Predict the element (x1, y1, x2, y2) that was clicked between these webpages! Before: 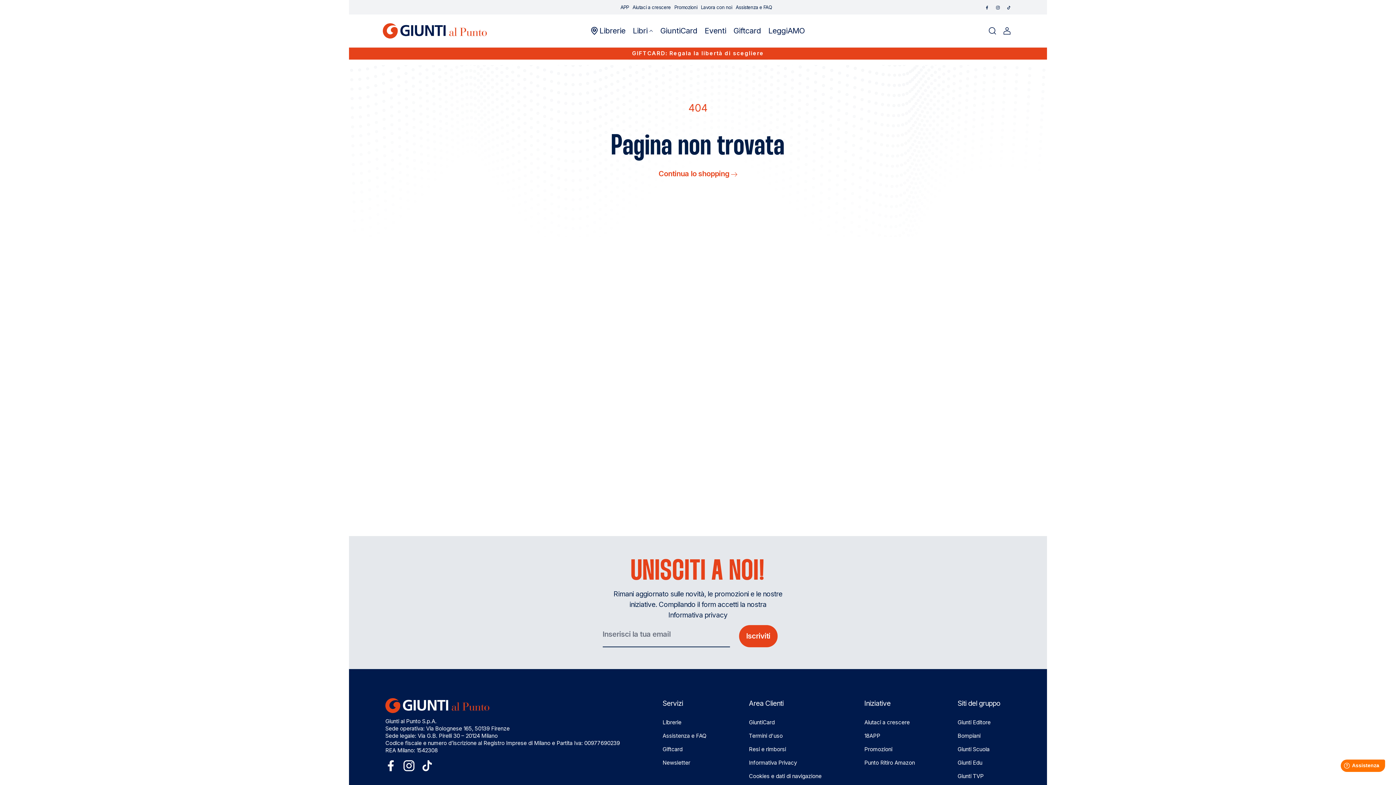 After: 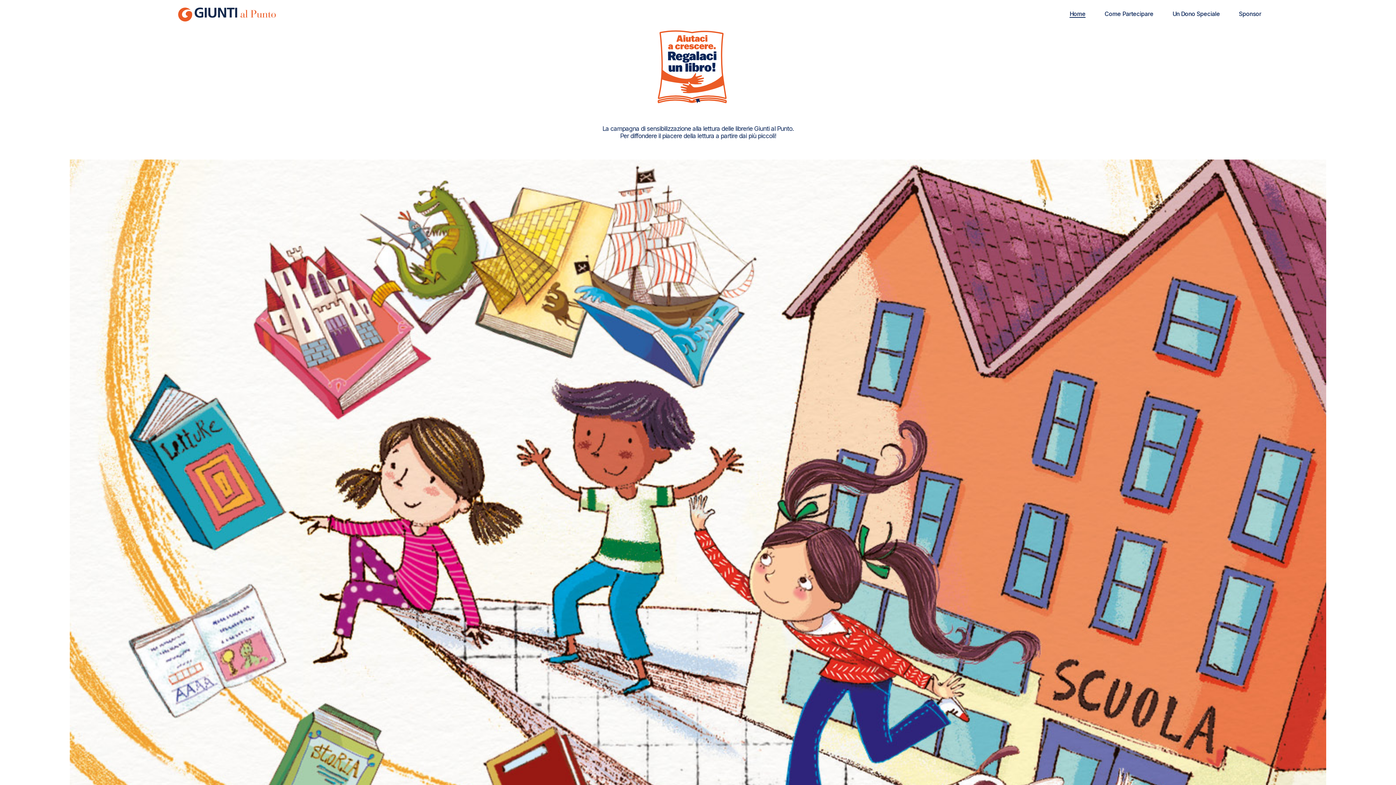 Action: bbox: (864, 719, 910, 726) label: Aiutaci a crescere